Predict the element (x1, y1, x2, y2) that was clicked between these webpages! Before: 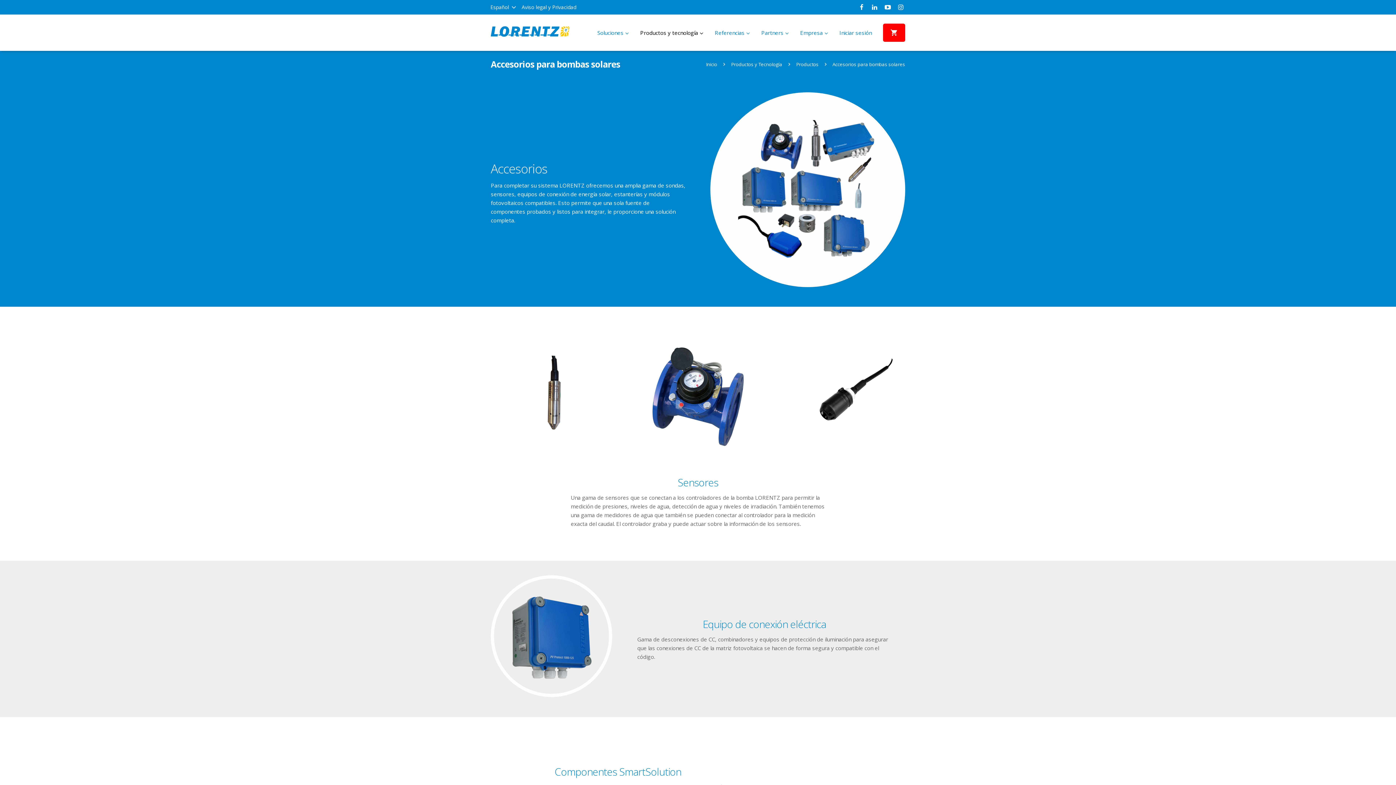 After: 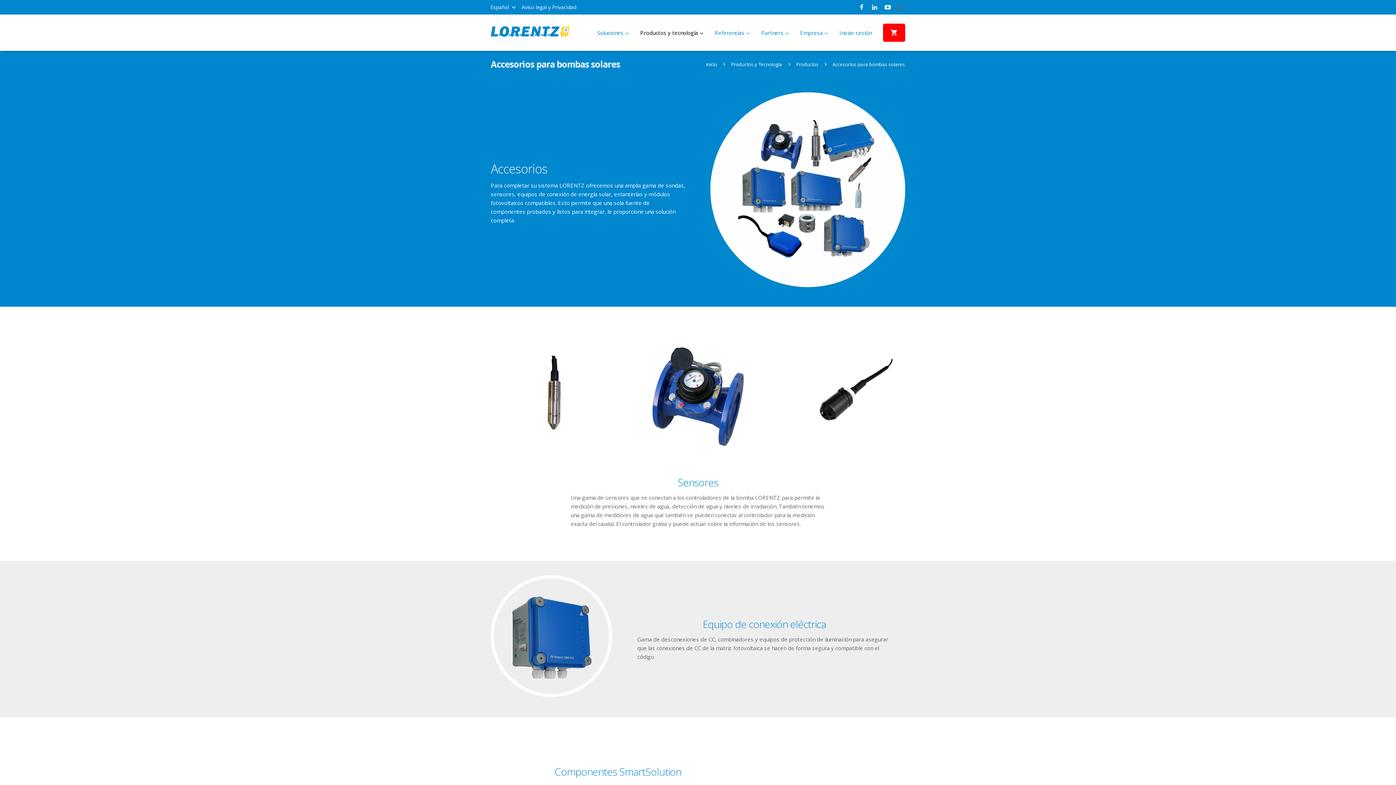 Action: bbox: (894, 0, 907, 14)